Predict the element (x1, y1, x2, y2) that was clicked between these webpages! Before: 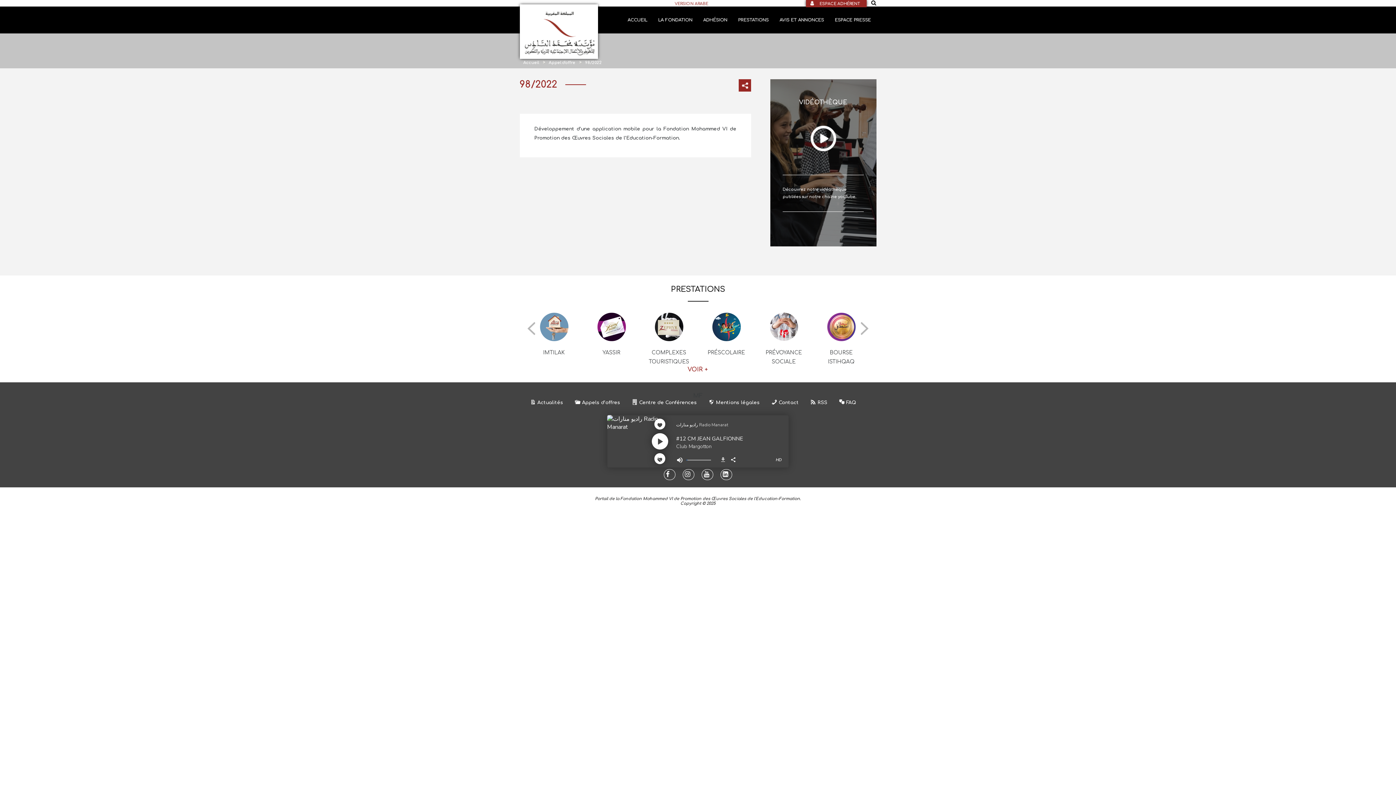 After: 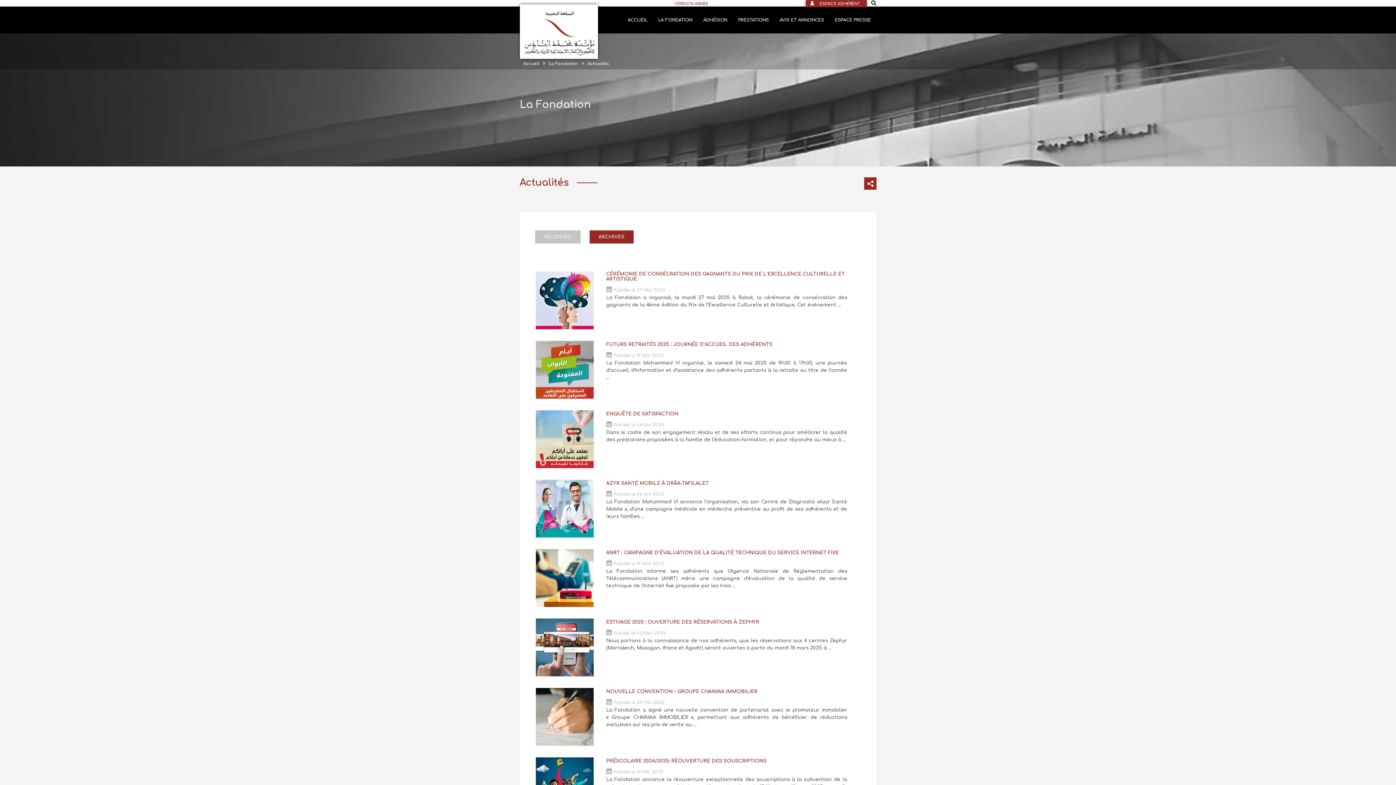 Action: label: Actualités bbox: (530, 400, 563, 405)